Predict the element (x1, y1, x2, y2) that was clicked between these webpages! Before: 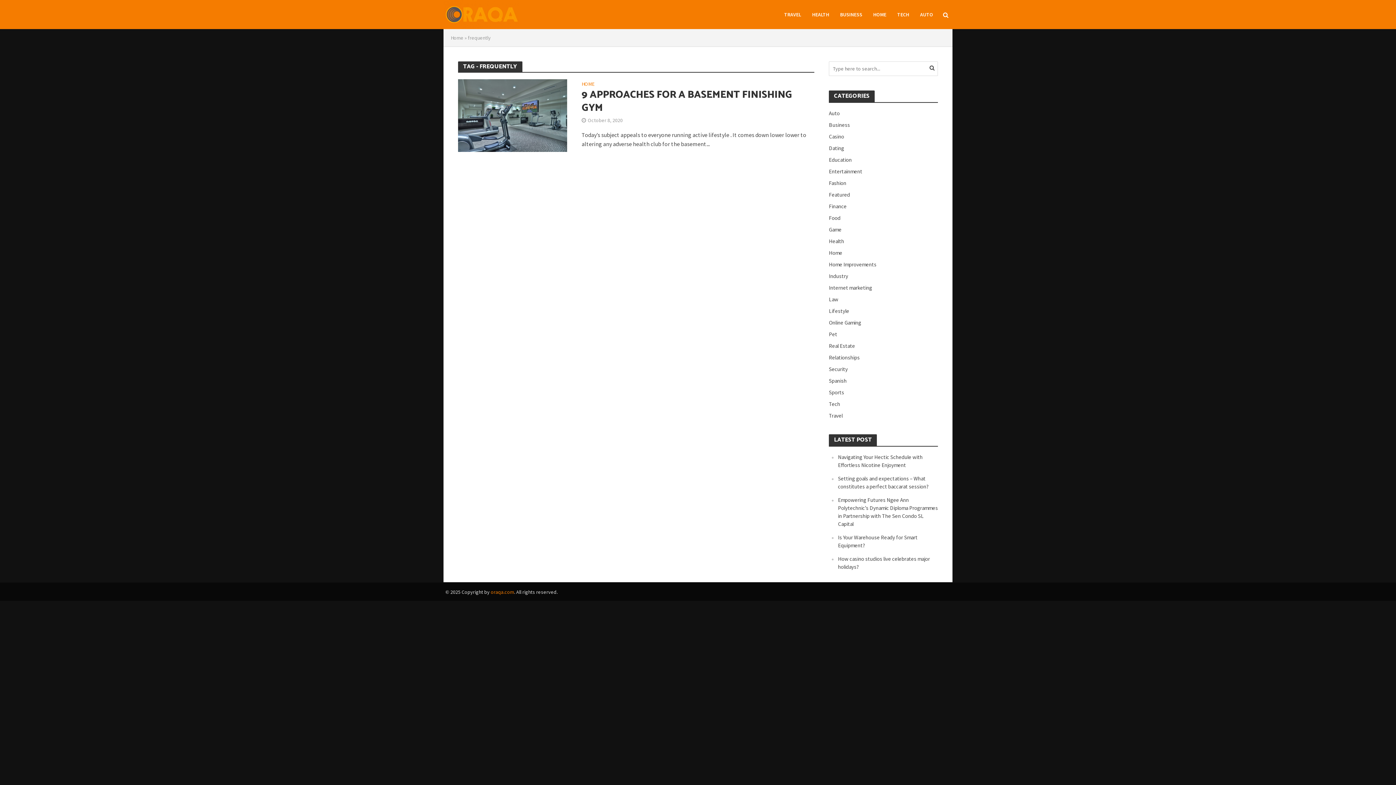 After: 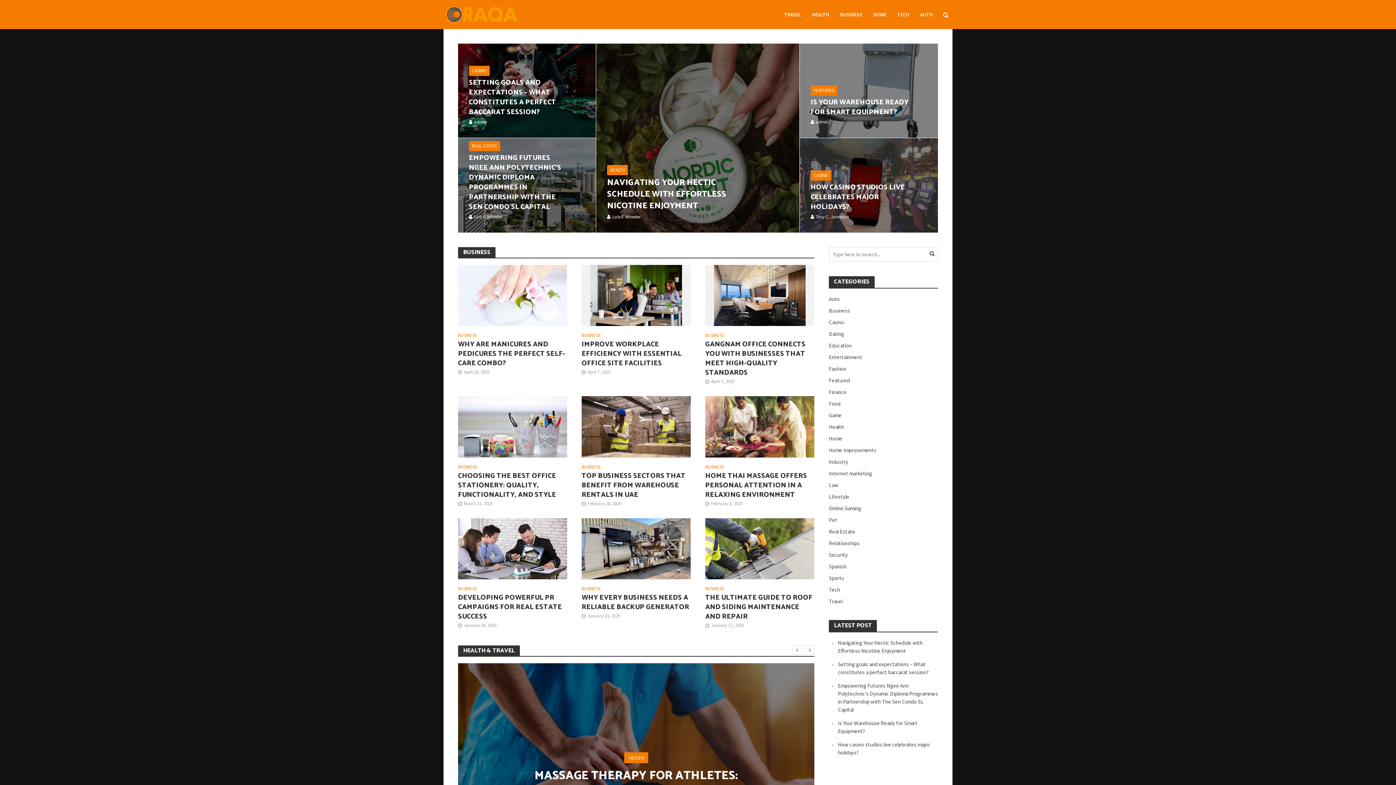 Action: bbox: (490, 589, 514, 597) label: oraqa.com